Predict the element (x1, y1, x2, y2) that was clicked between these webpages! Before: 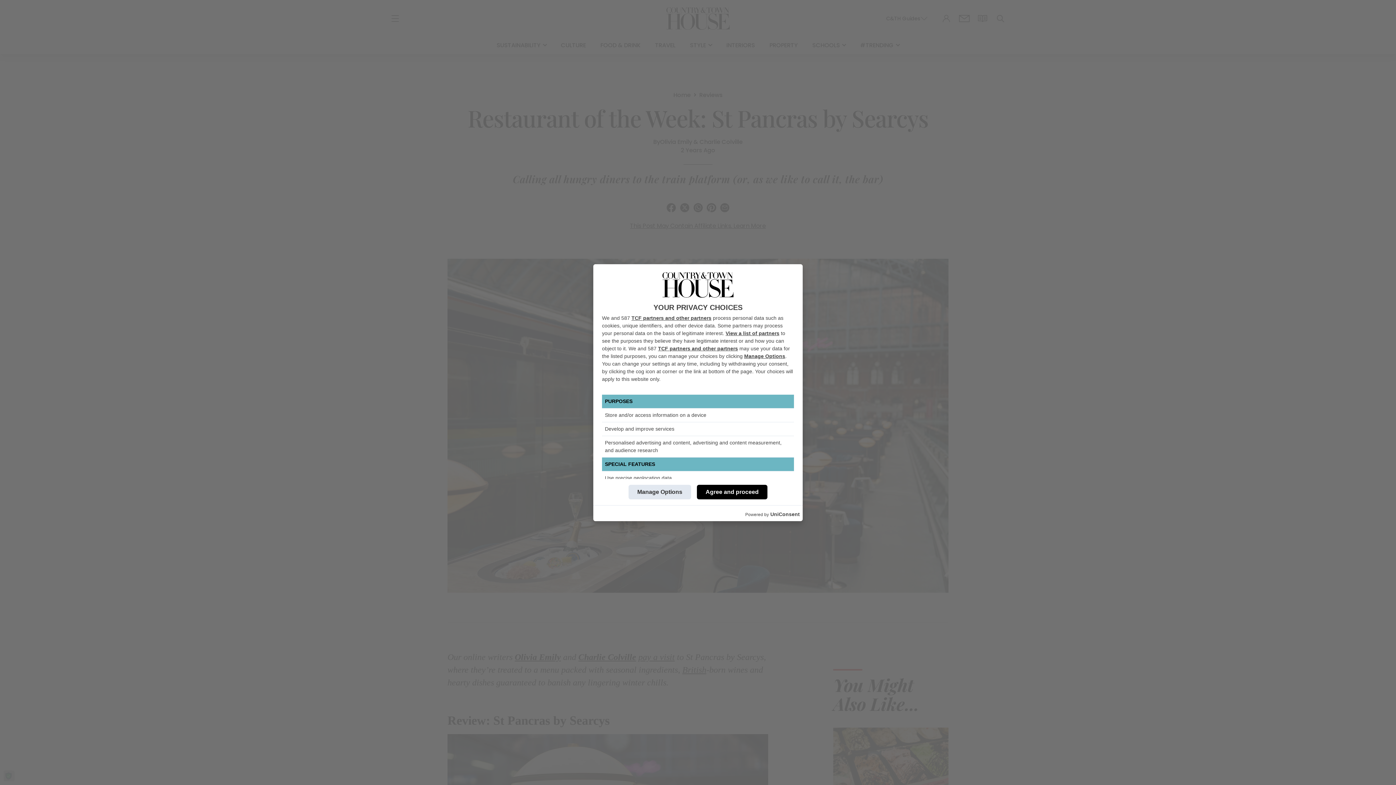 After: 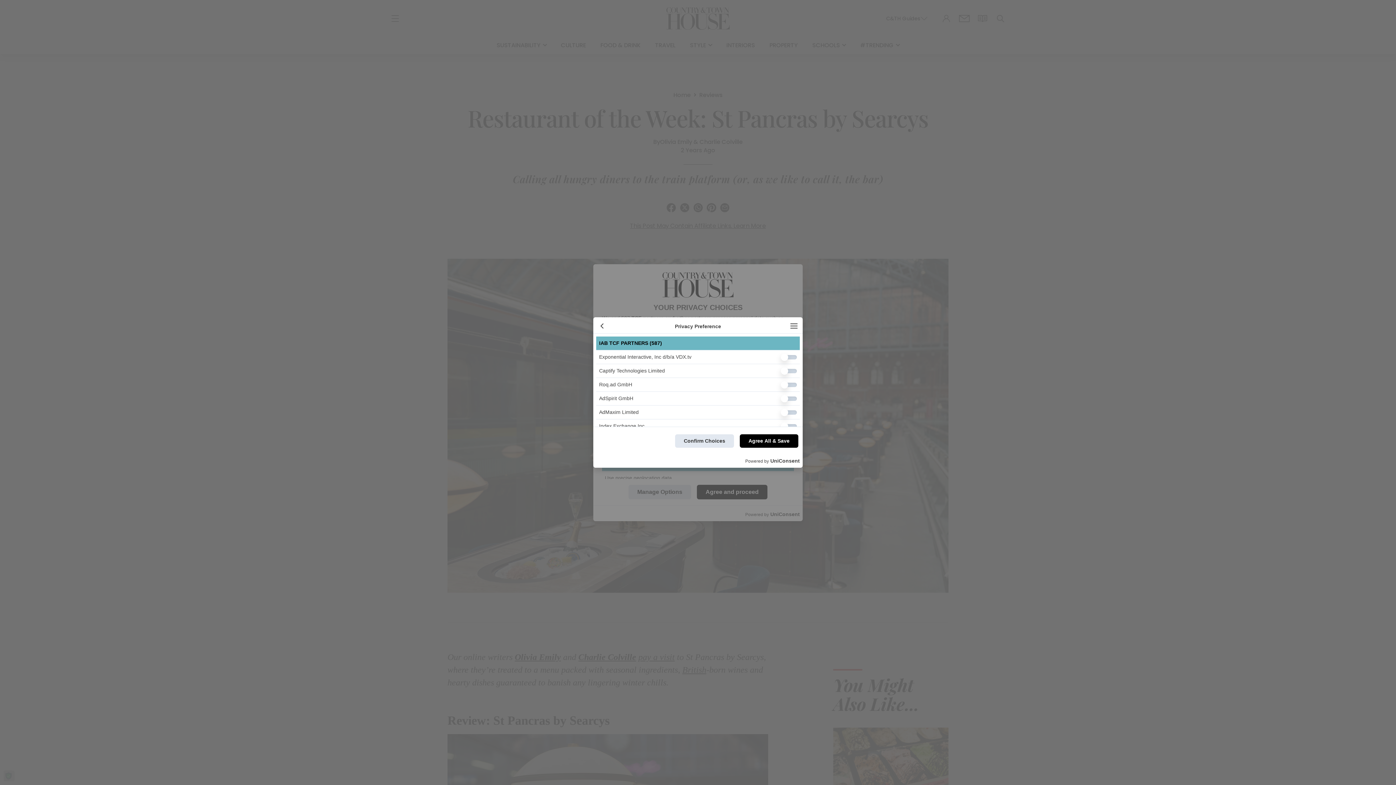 Action: label: TCF partners and other partners bbox: (631, 315, 711, 320)